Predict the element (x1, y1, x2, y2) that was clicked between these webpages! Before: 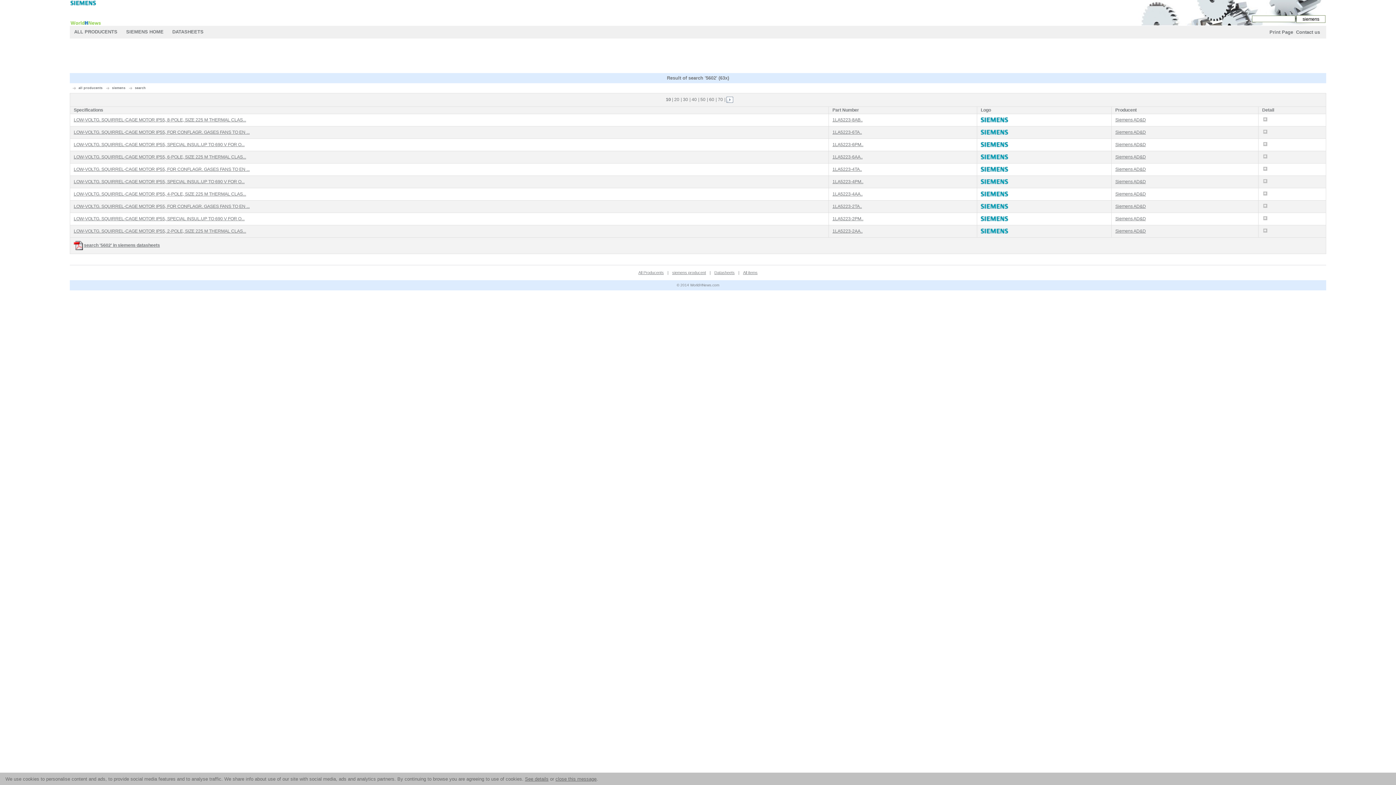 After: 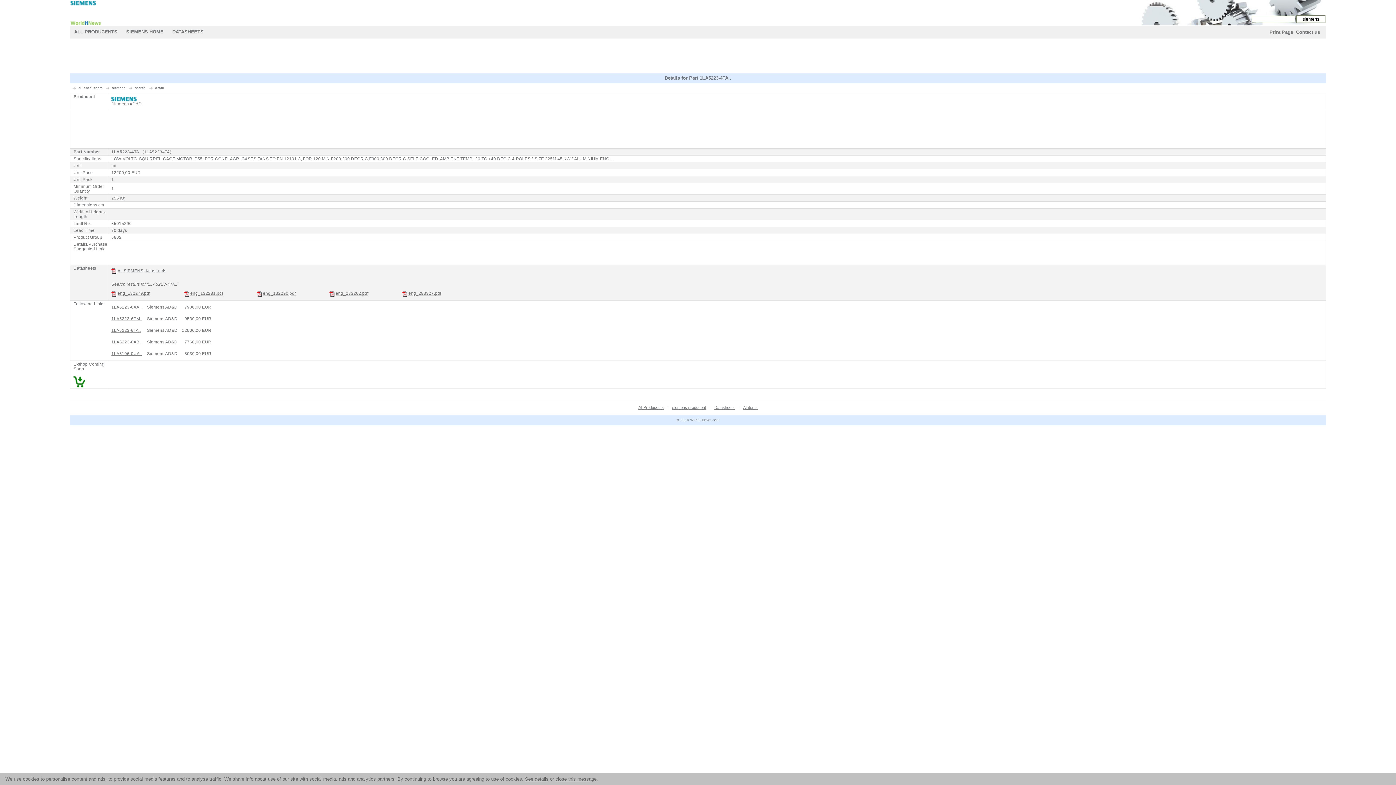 Action: bbox: (832, 166, 862, 172) label: 1LA5223-4TA..